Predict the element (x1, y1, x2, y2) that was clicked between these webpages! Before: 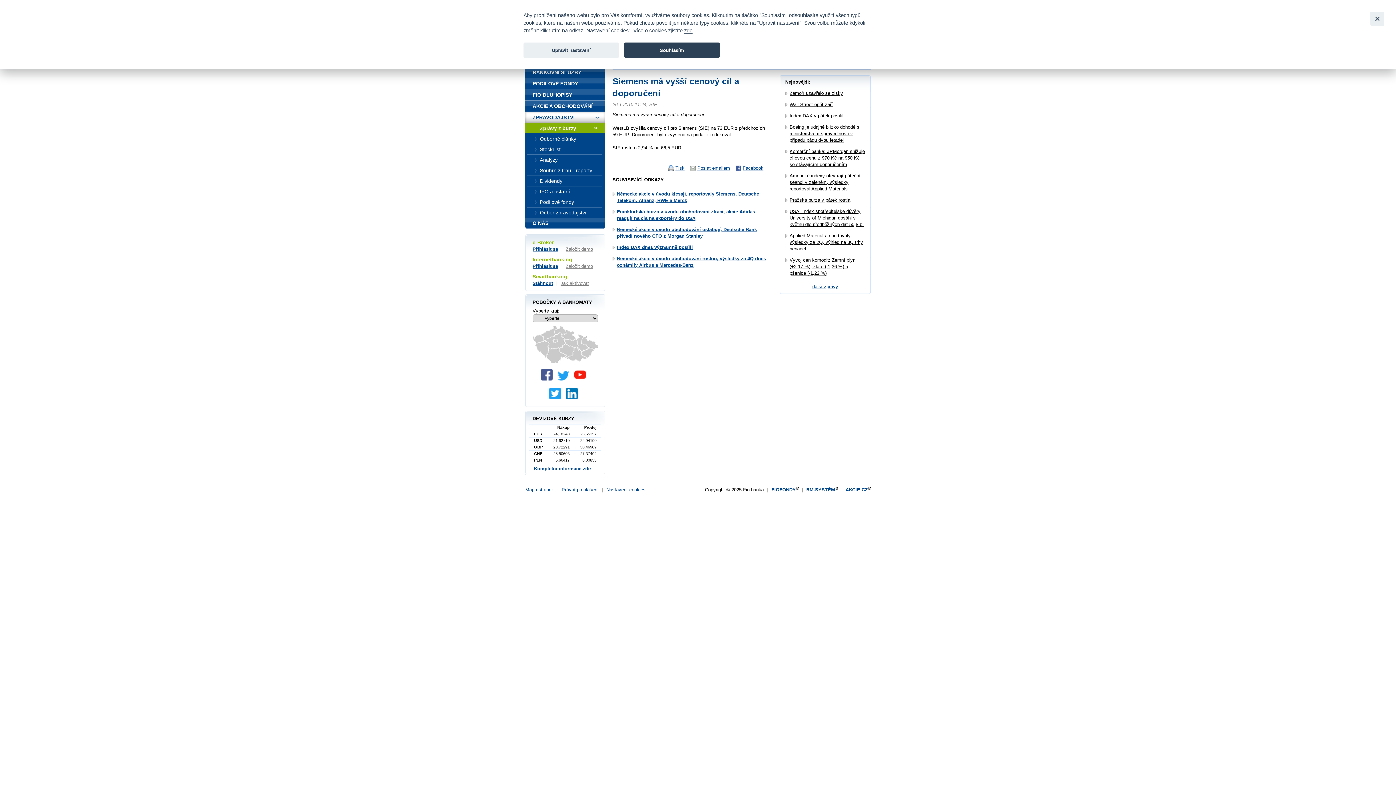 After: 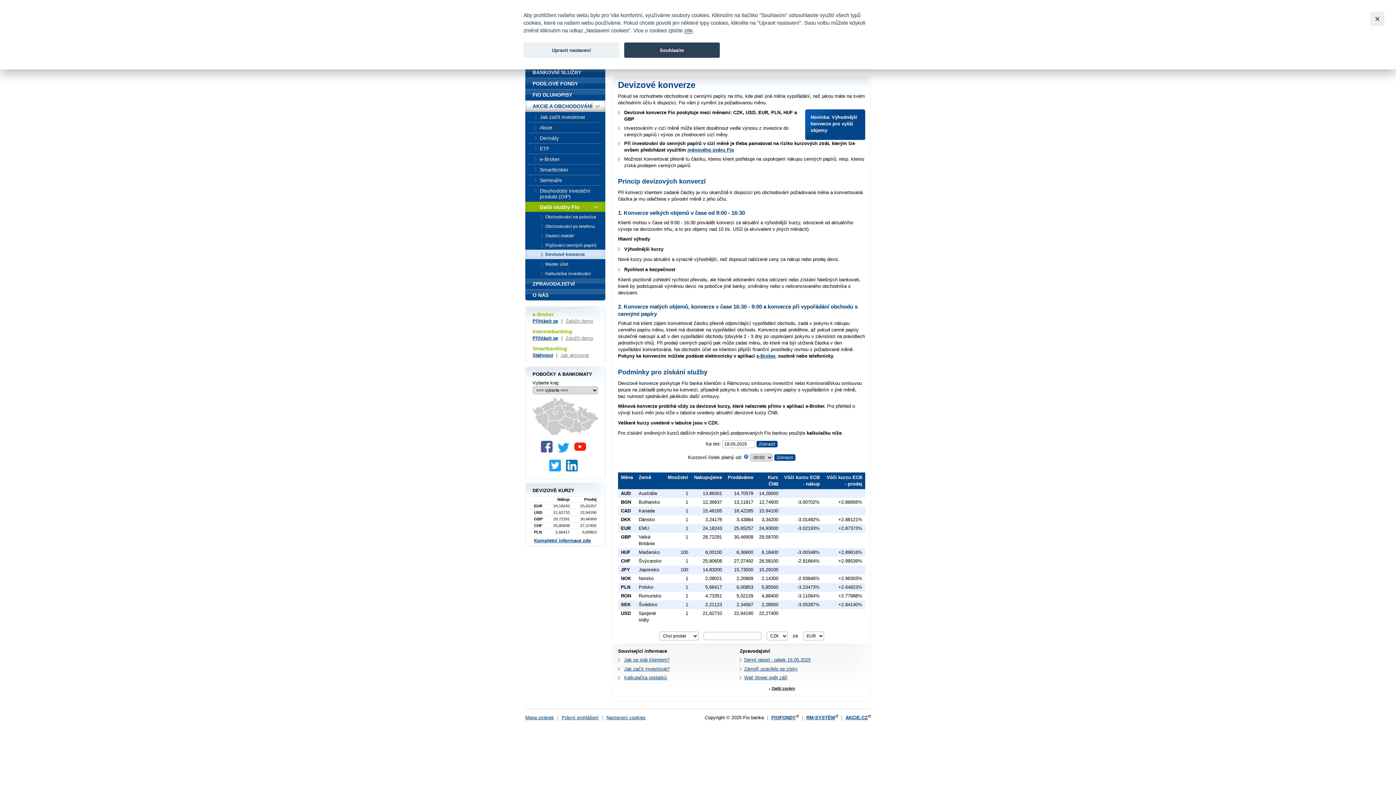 Action: bbox: (534, 466, 590, 471) label: Kompletní informace zde